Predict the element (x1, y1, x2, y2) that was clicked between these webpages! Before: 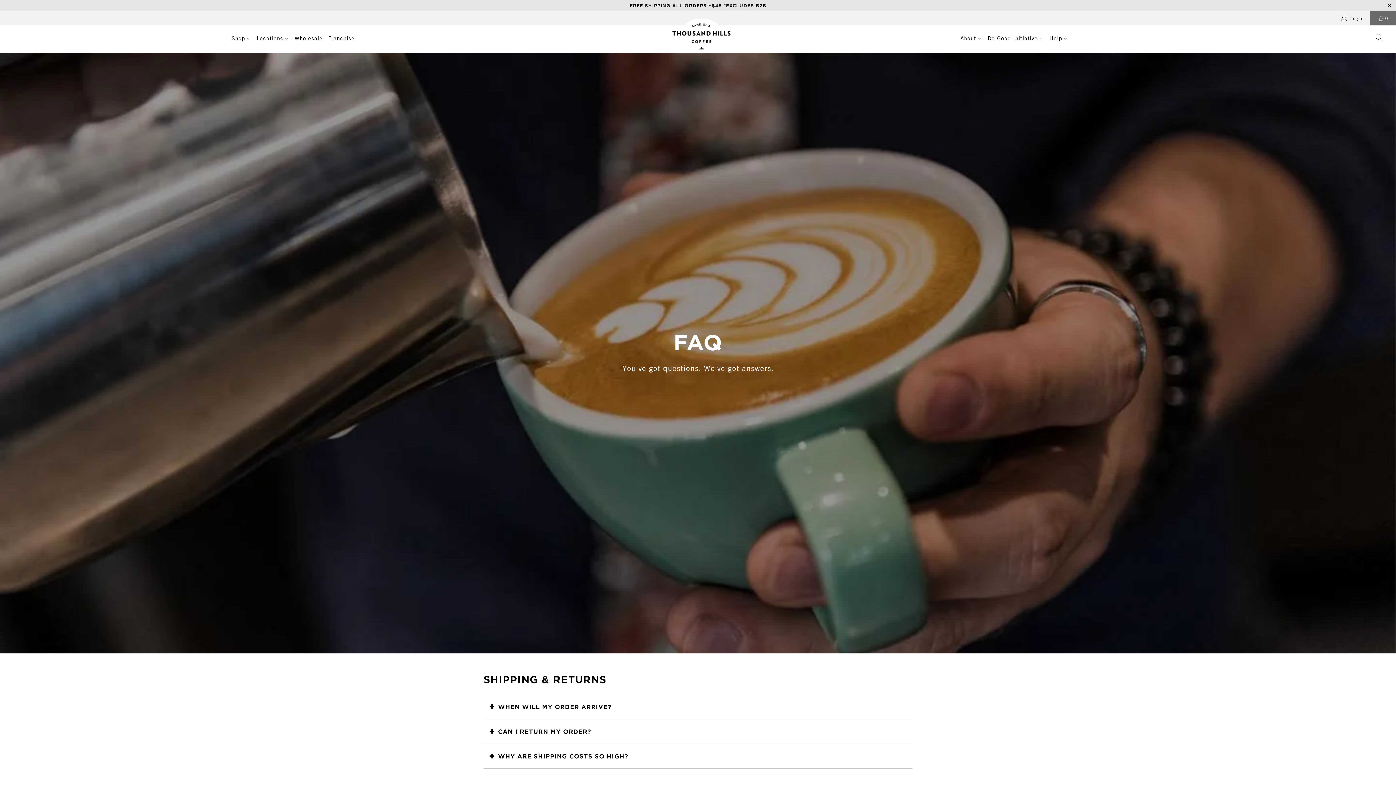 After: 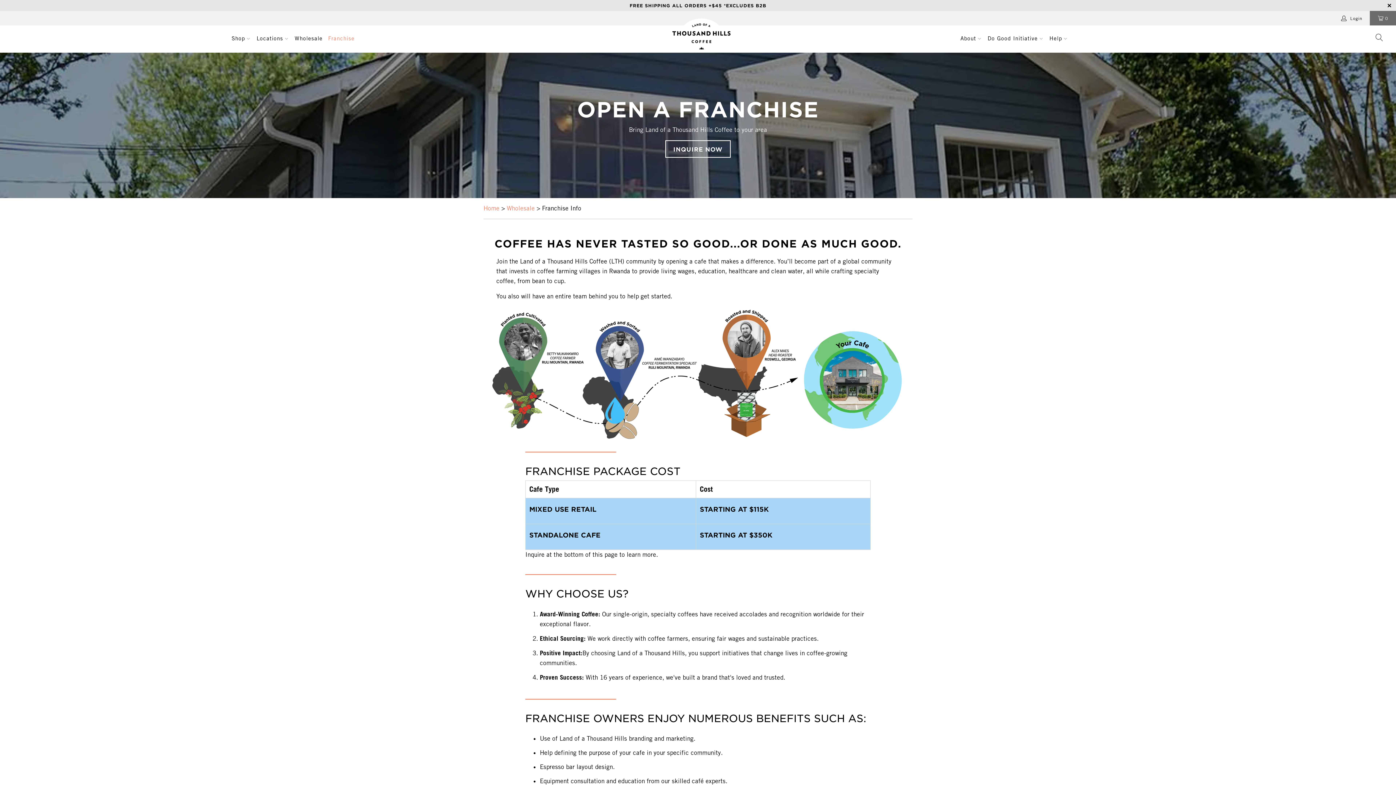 Action: label: Franchise bbox: (328, 29, 354, 48)